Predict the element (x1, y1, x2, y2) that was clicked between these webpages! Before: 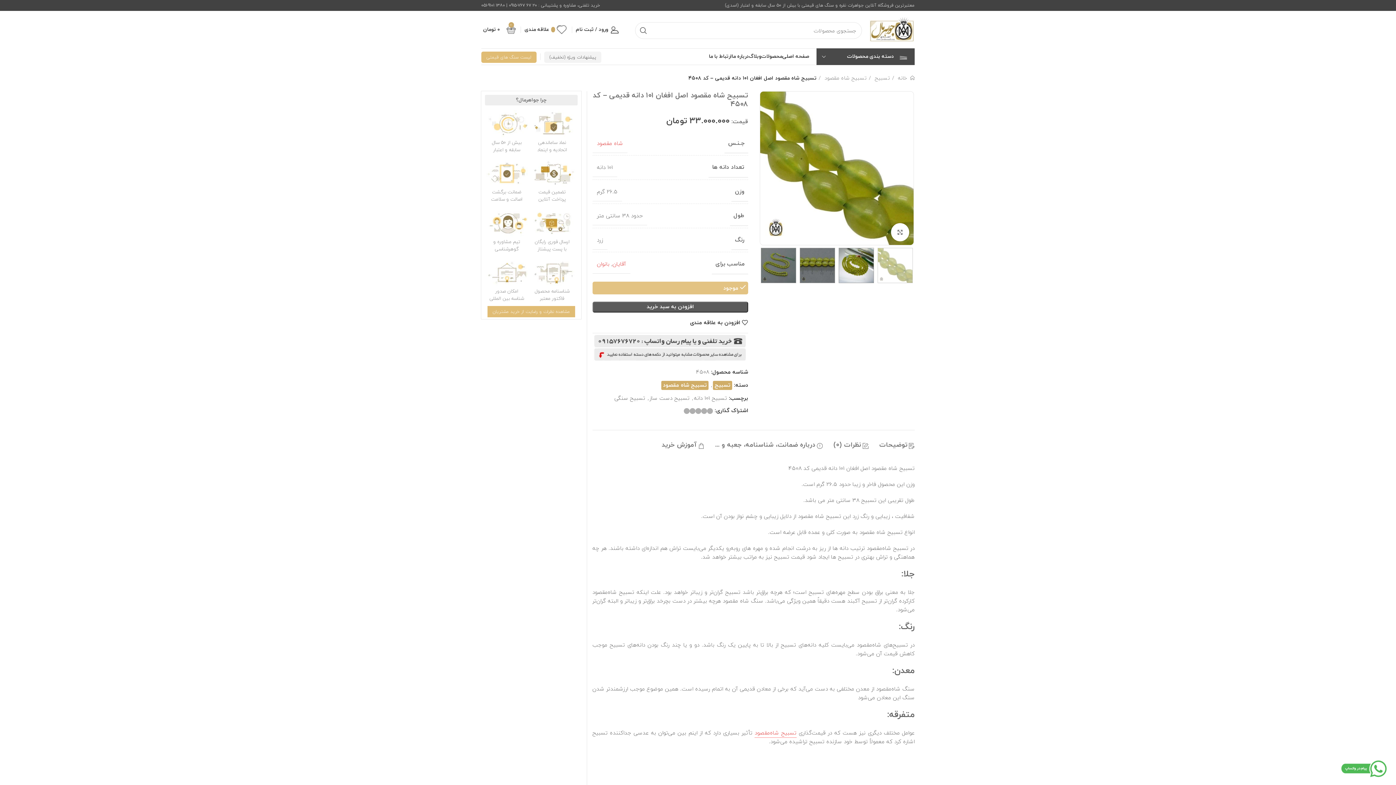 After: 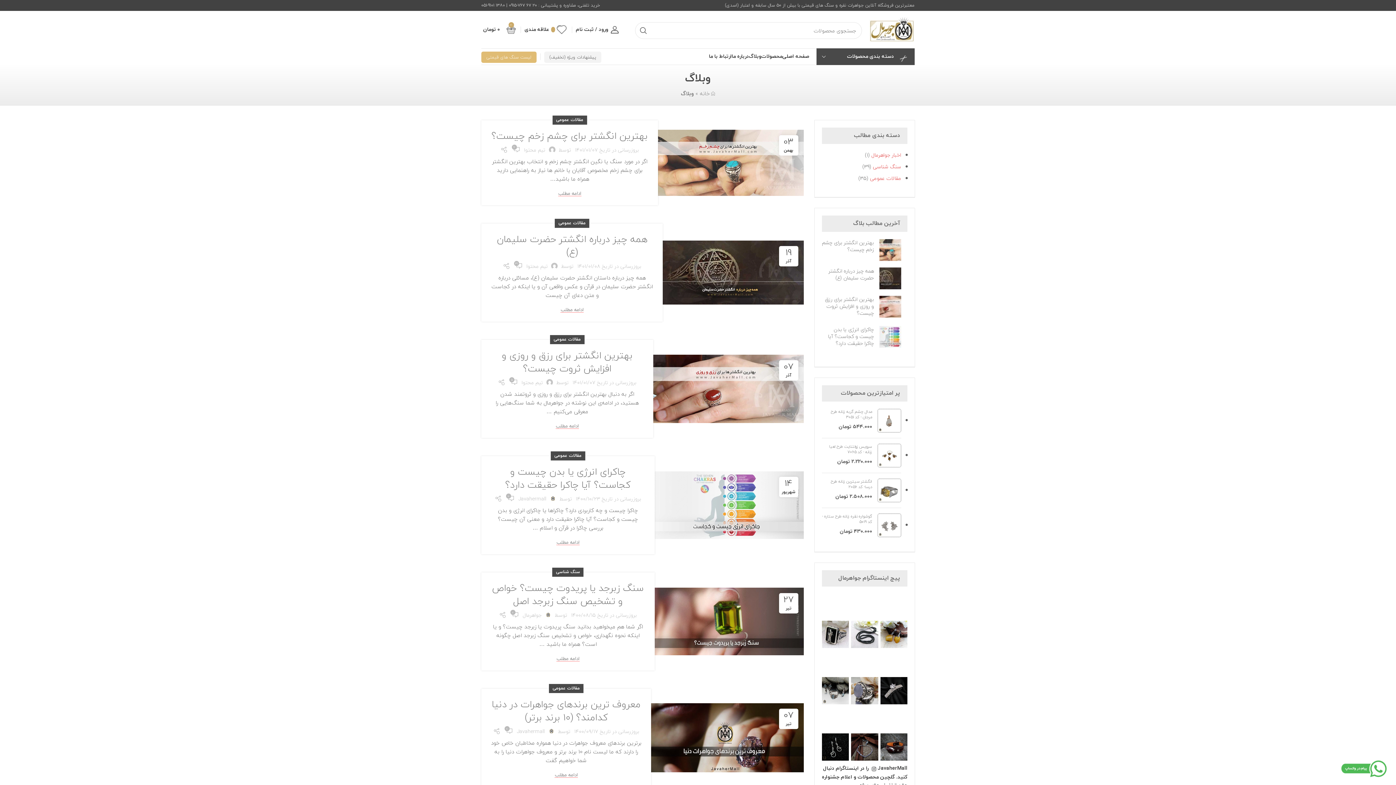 Action: bbox: (749, 49, 761, 64) label: وبلاگ